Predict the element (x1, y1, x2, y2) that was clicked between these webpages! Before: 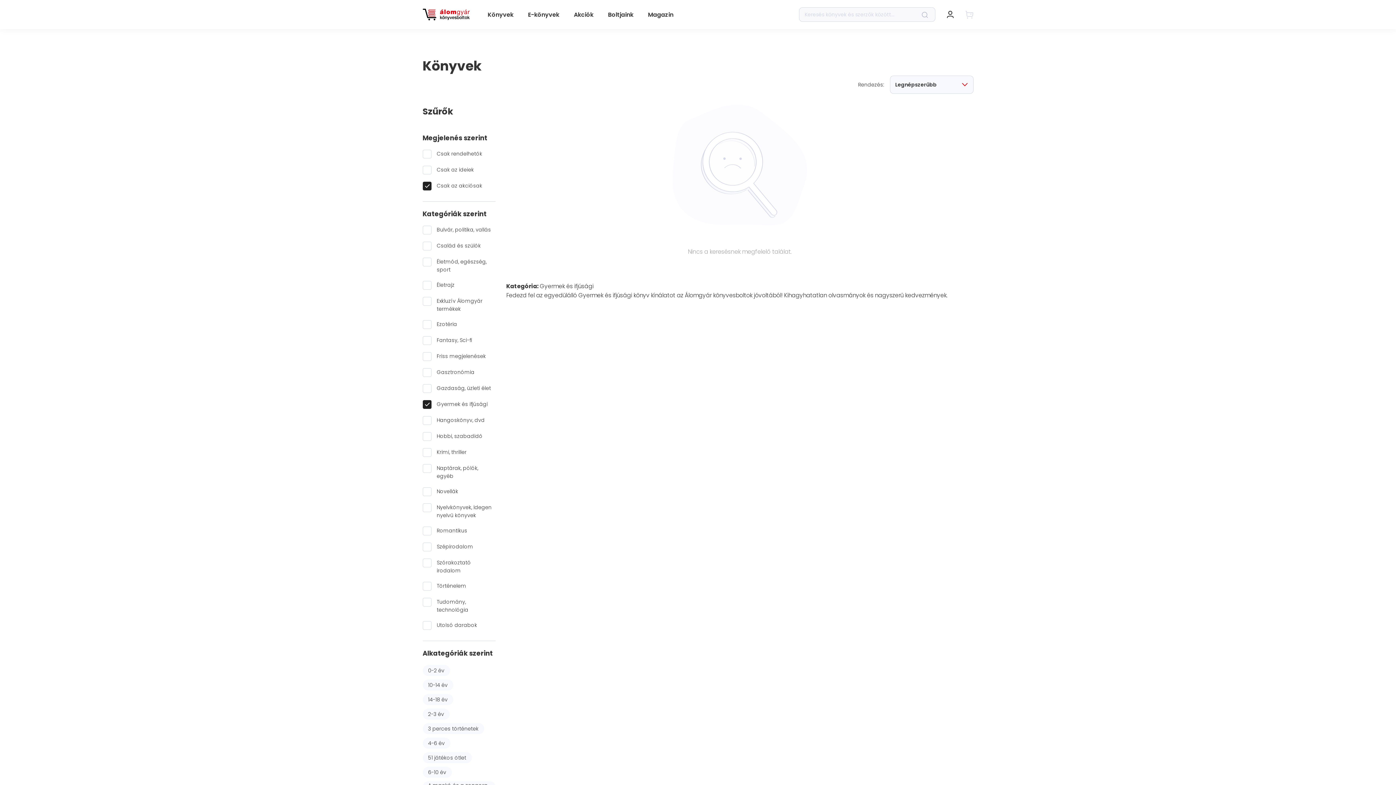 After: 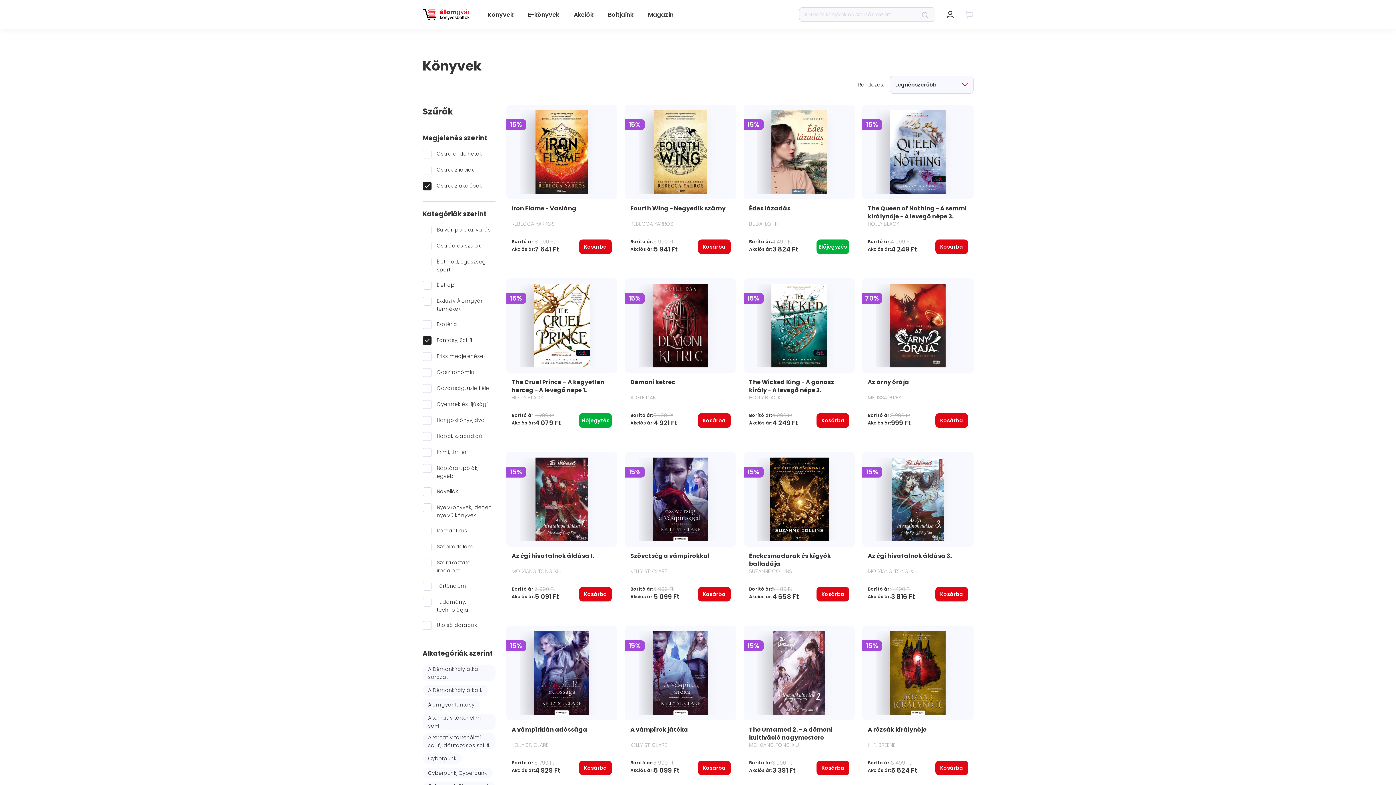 Action: bbox: (436, 336, 472, 344) label: Fantasy, Sci-fi